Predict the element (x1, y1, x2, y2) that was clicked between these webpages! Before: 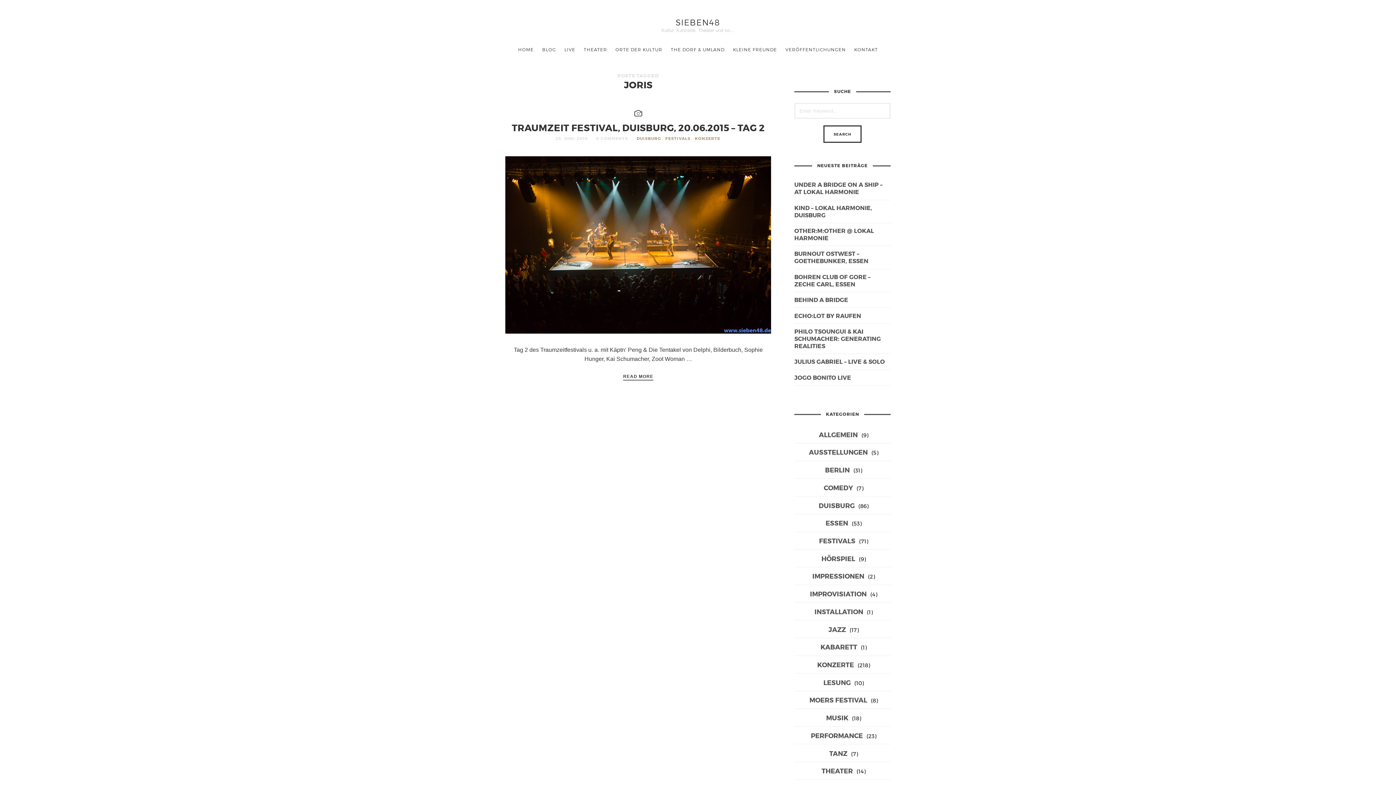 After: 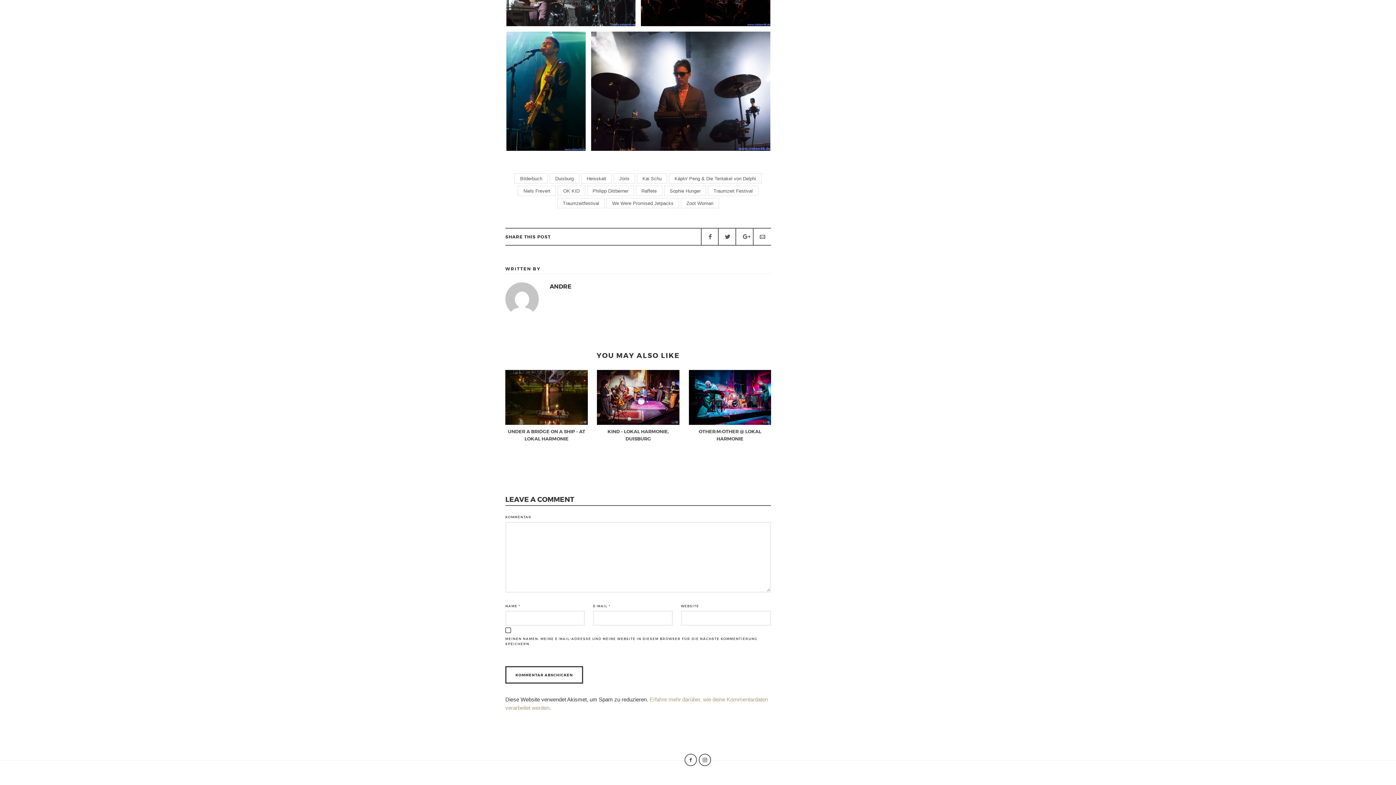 Action: label: 0 COMMENTS bbox: (596, 135, 628, 140)